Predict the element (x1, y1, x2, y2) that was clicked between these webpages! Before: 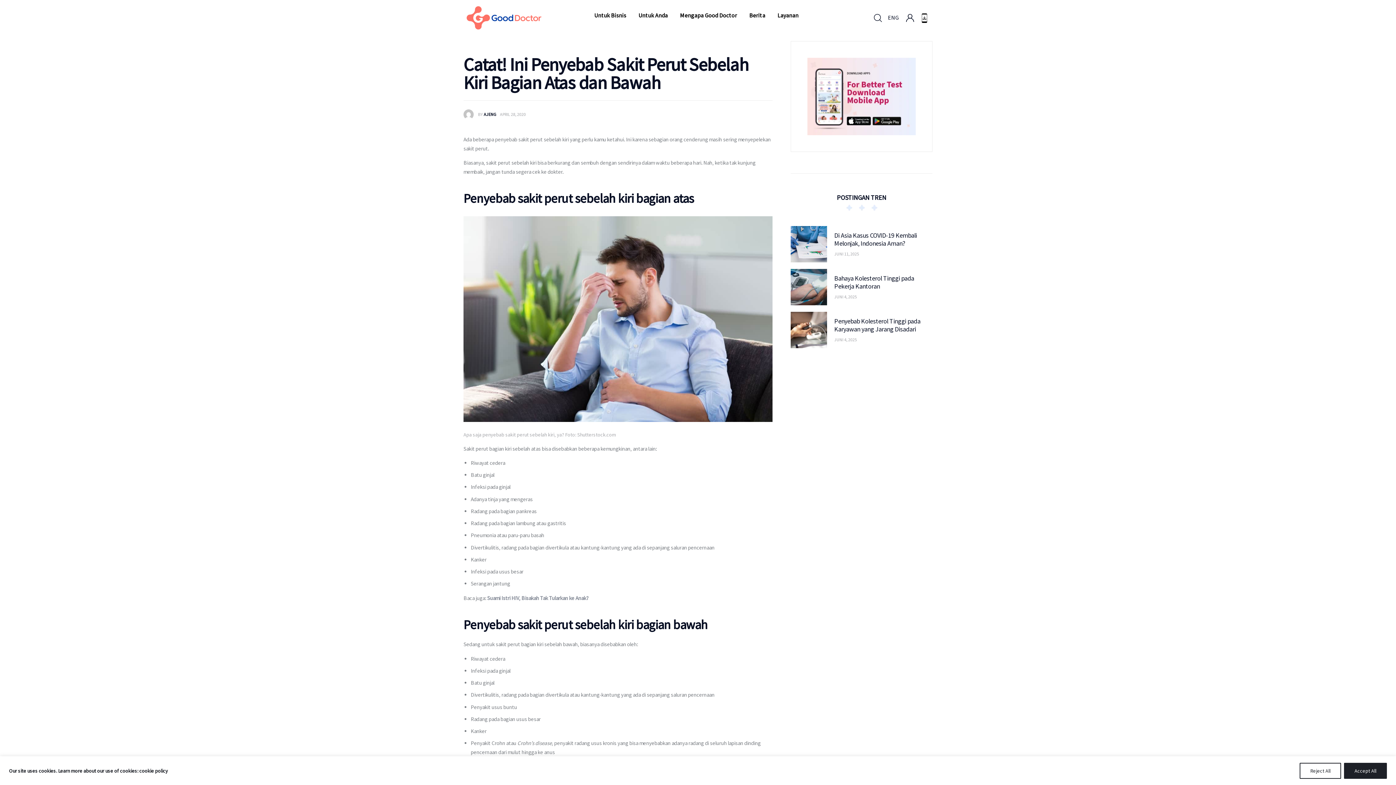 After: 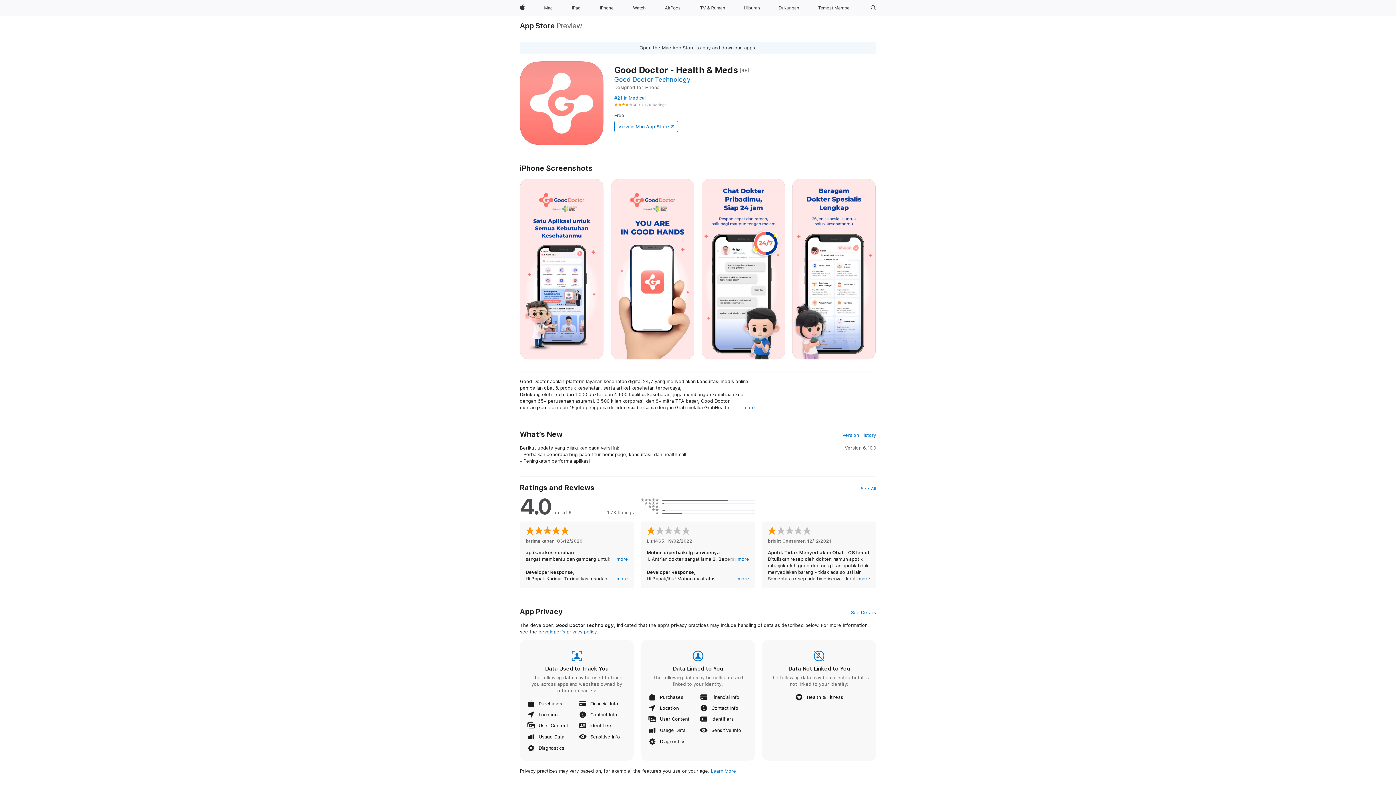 Action: bbox: (807, 57, 916, 135)